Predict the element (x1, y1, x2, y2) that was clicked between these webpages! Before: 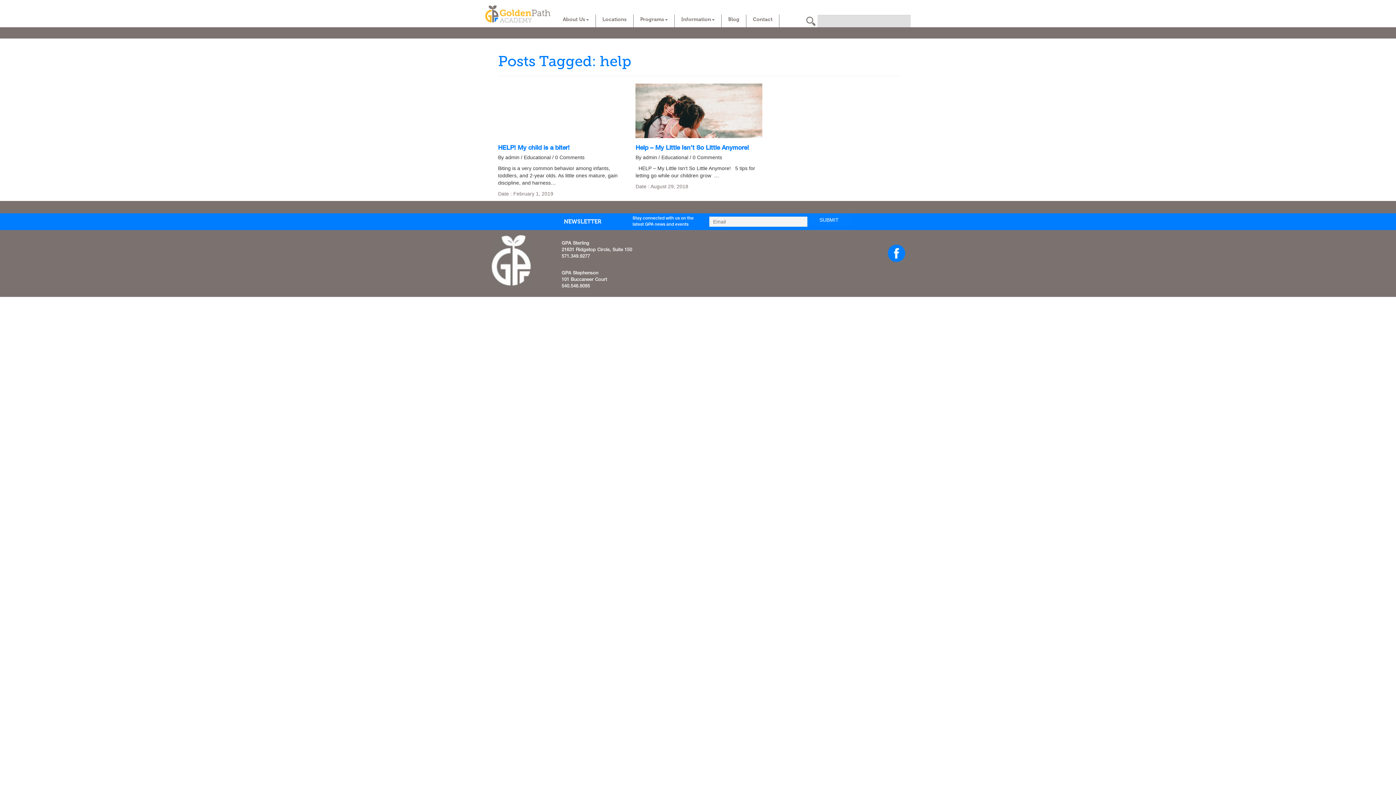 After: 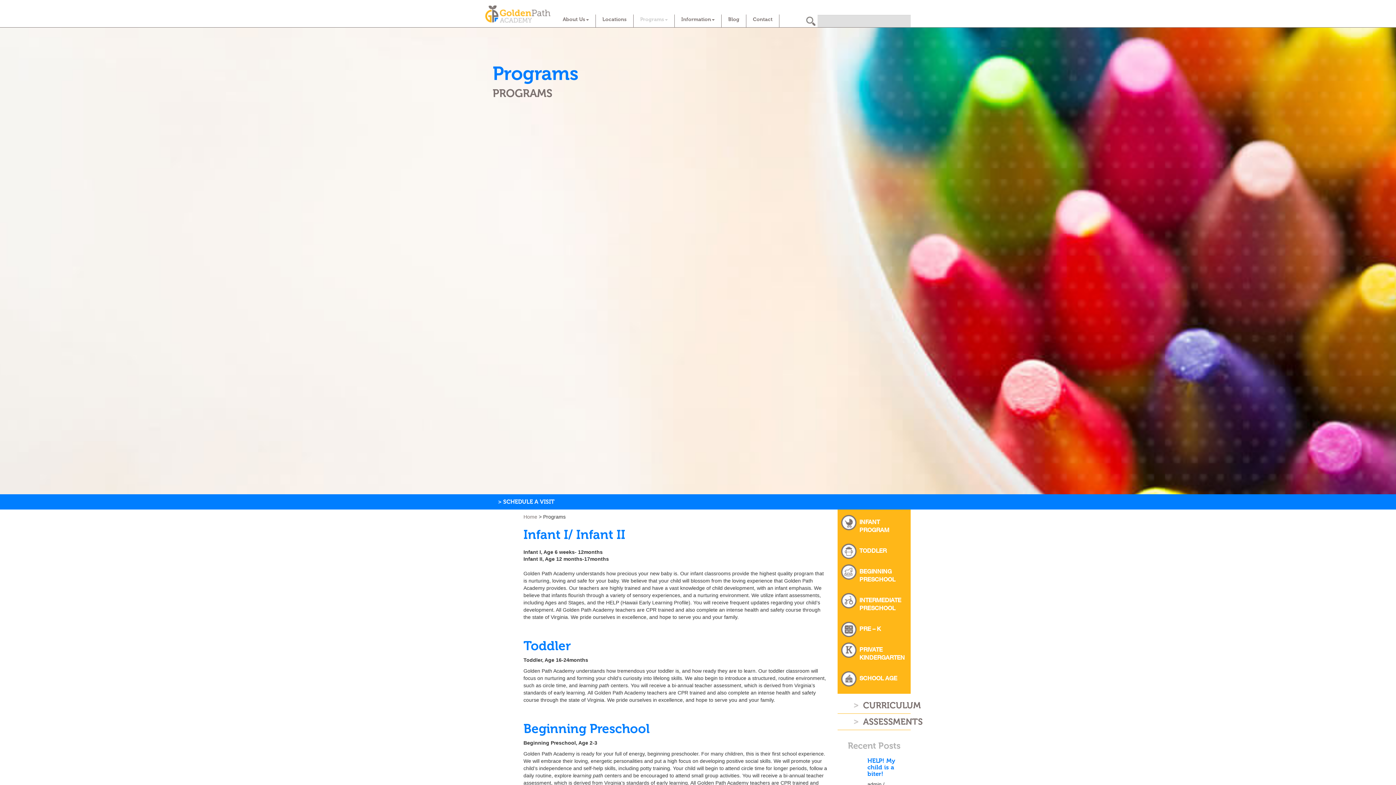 Action: bbox: (633, 14, 674, 27) label: Programs